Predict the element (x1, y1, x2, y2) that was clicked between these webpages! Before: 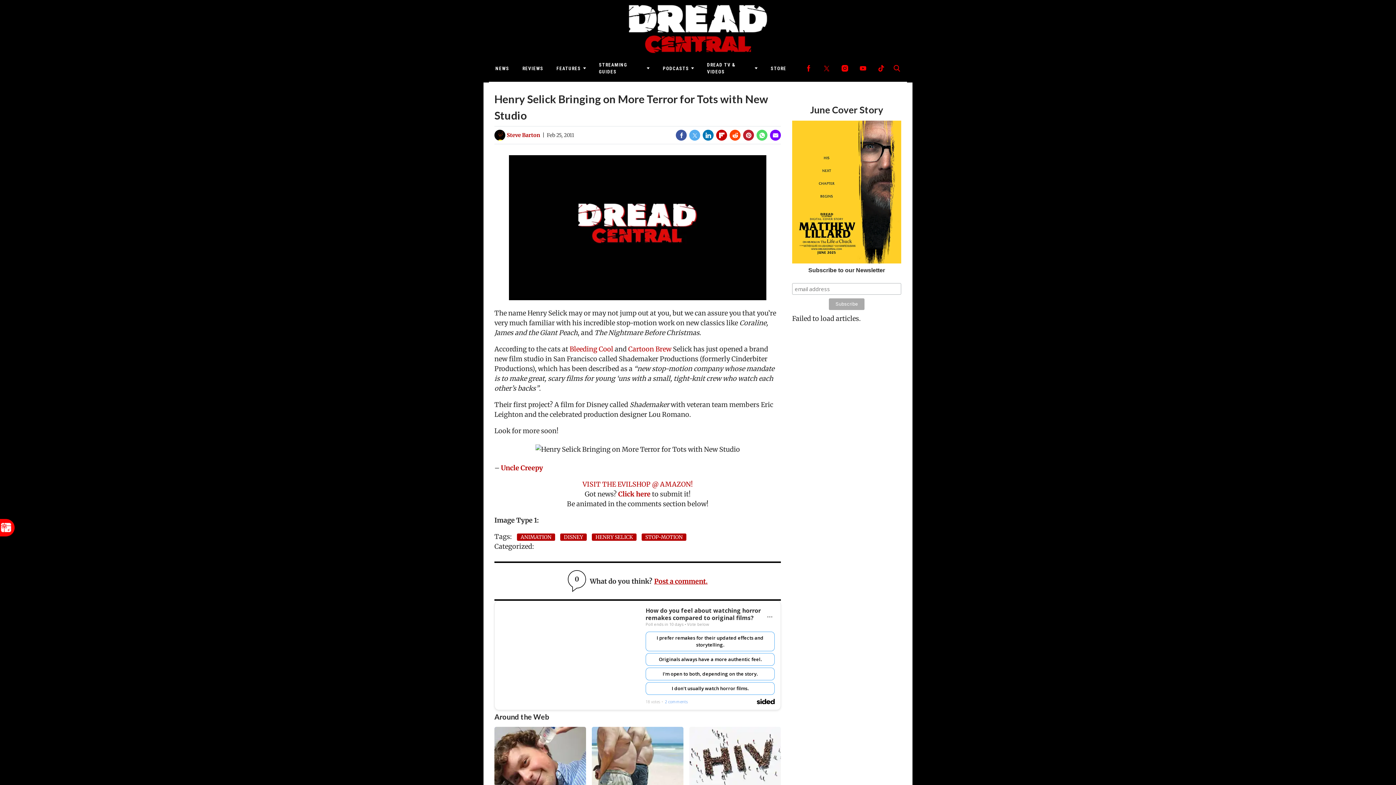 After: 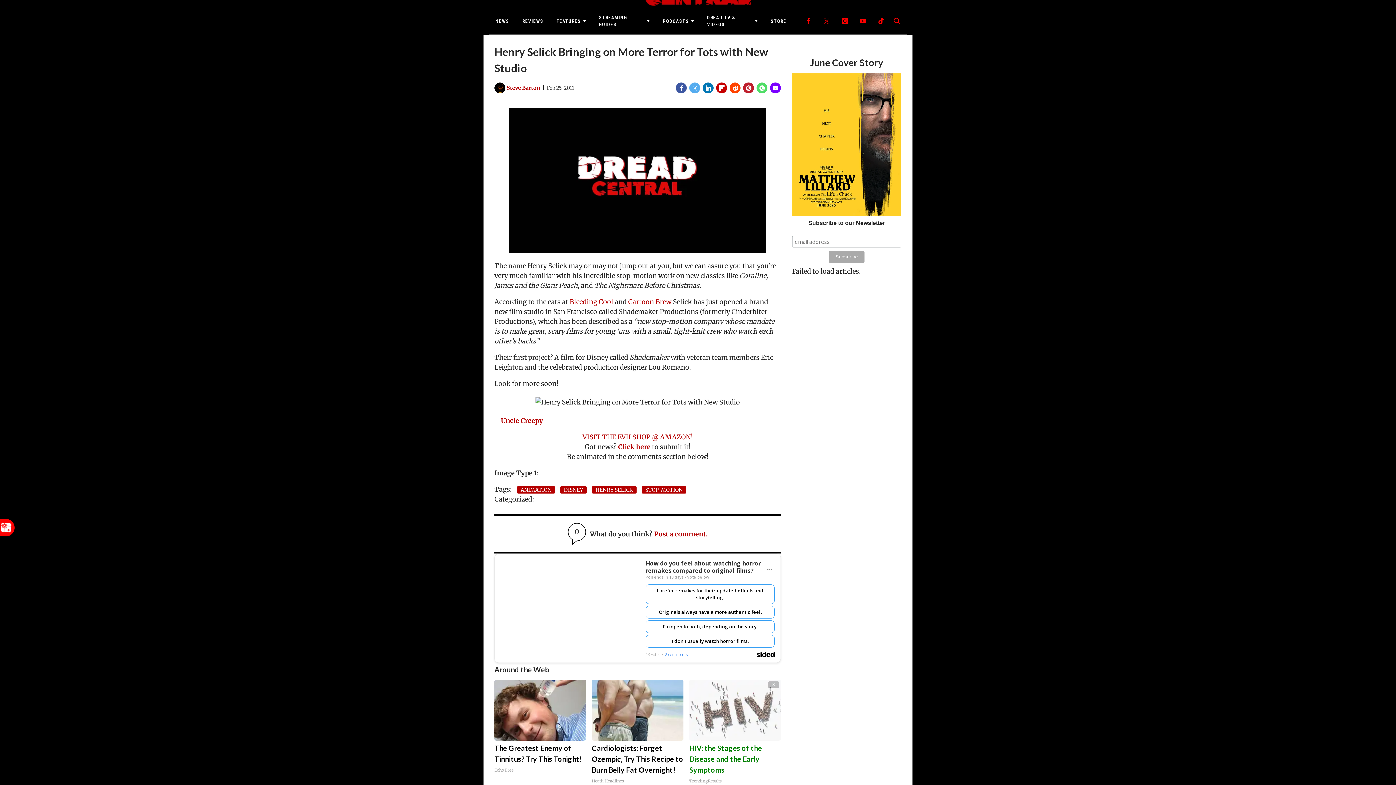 Action: bbox: (689, 727, 781, 832) label: HIV: the Stages of the Disease and the Early Symptoms
TrendingResults